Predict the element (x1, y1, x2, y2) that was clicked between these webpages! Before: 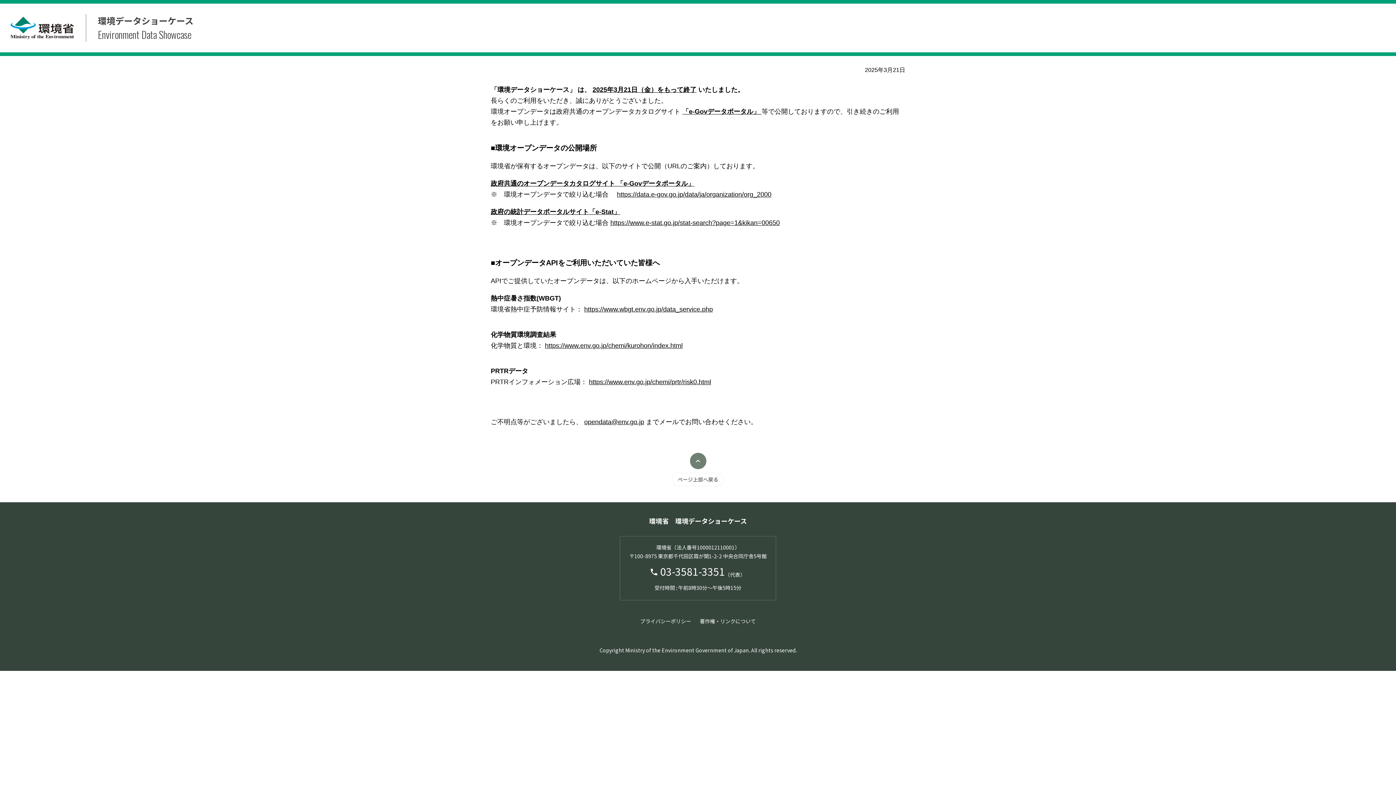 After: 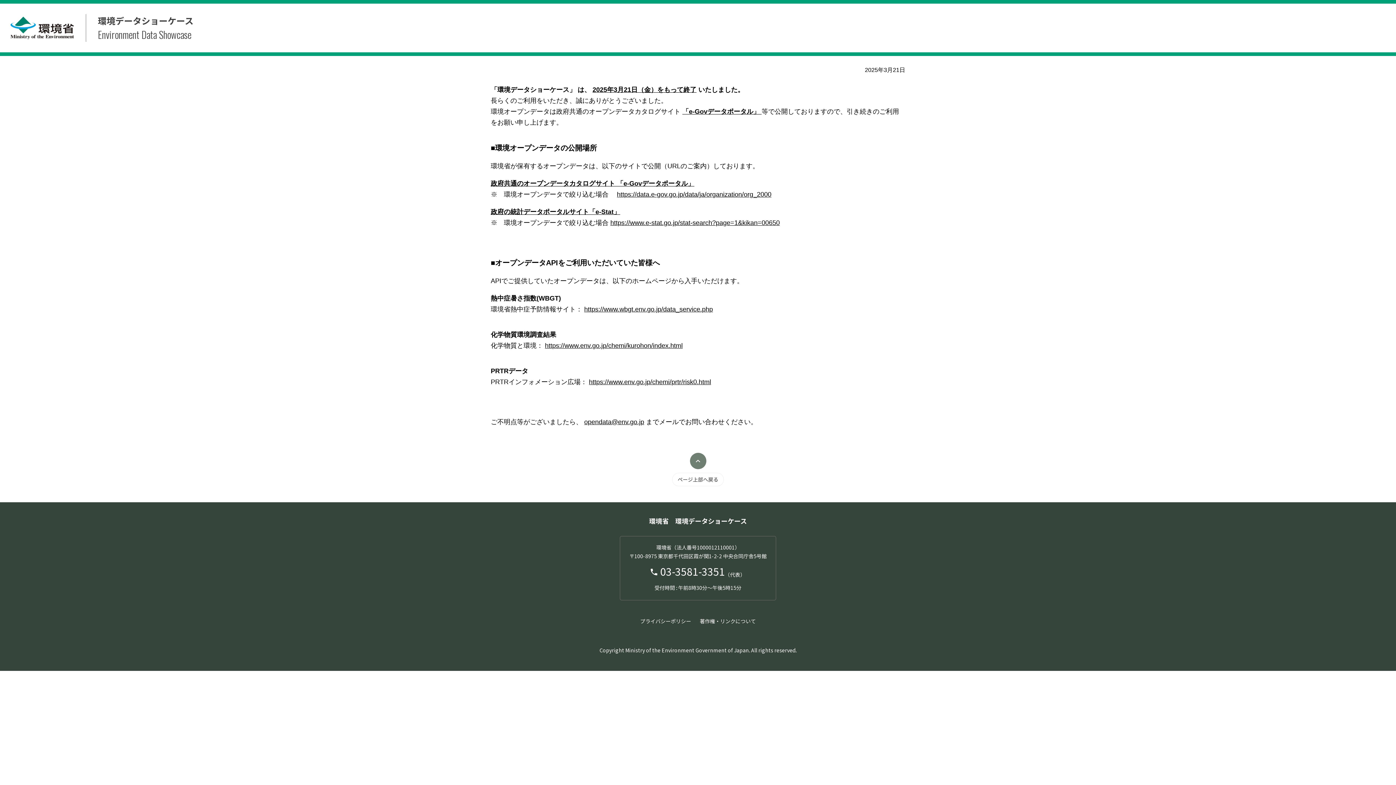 Action: label: 政府の統計データポータルサイト「e-Stat」 bbox: (490, 208, 620, 215)